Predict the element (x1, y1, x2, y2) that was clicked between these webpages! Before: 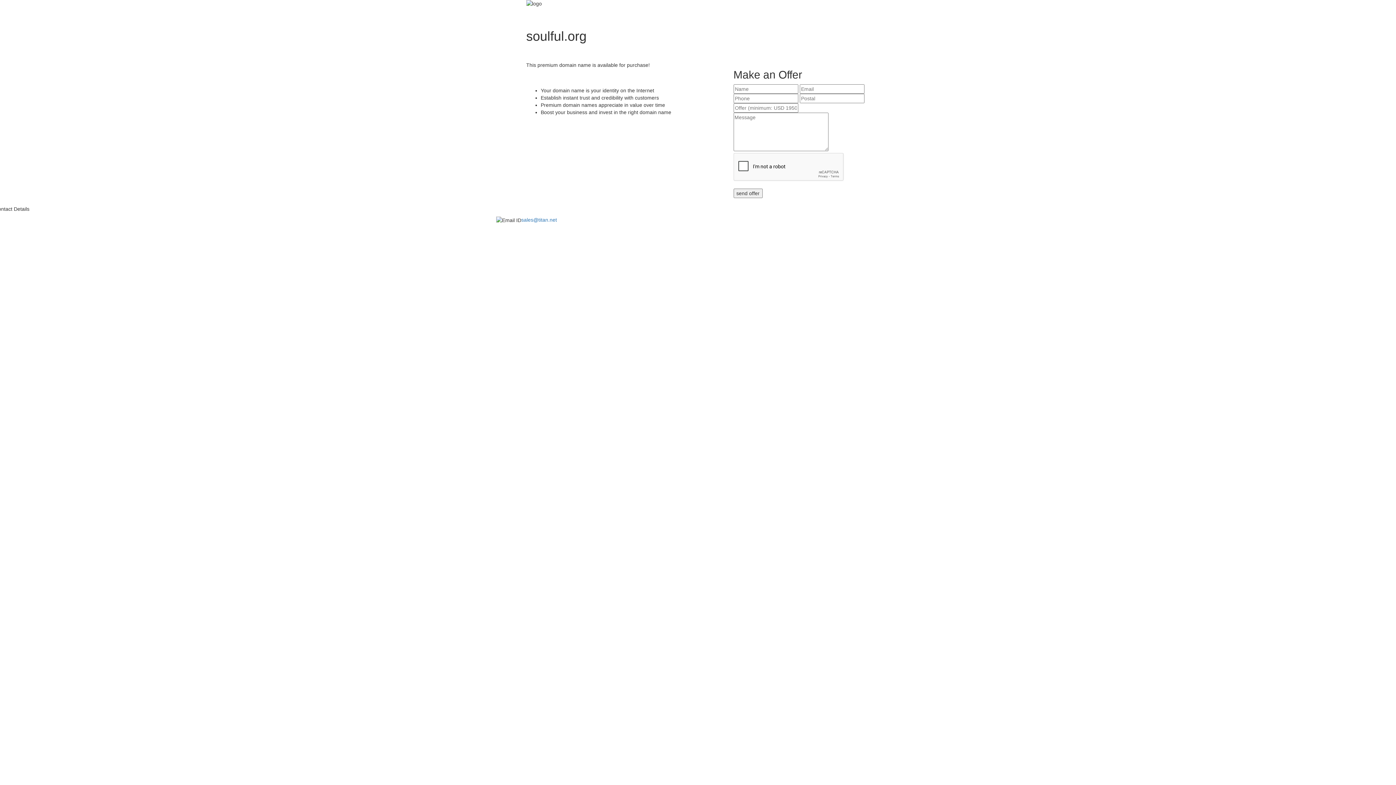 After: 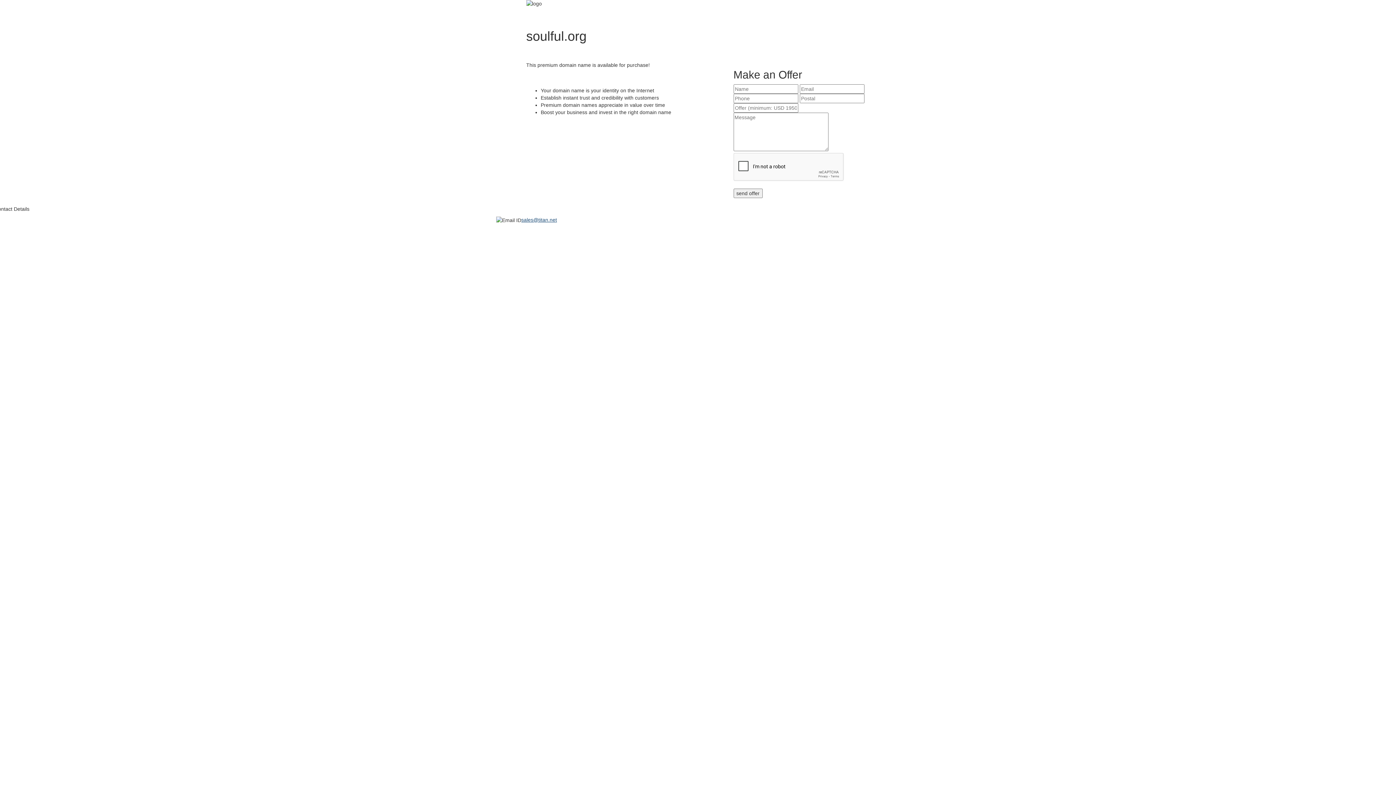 Action: label: sales@titan.net bbox: (521, 217, 557, 222)